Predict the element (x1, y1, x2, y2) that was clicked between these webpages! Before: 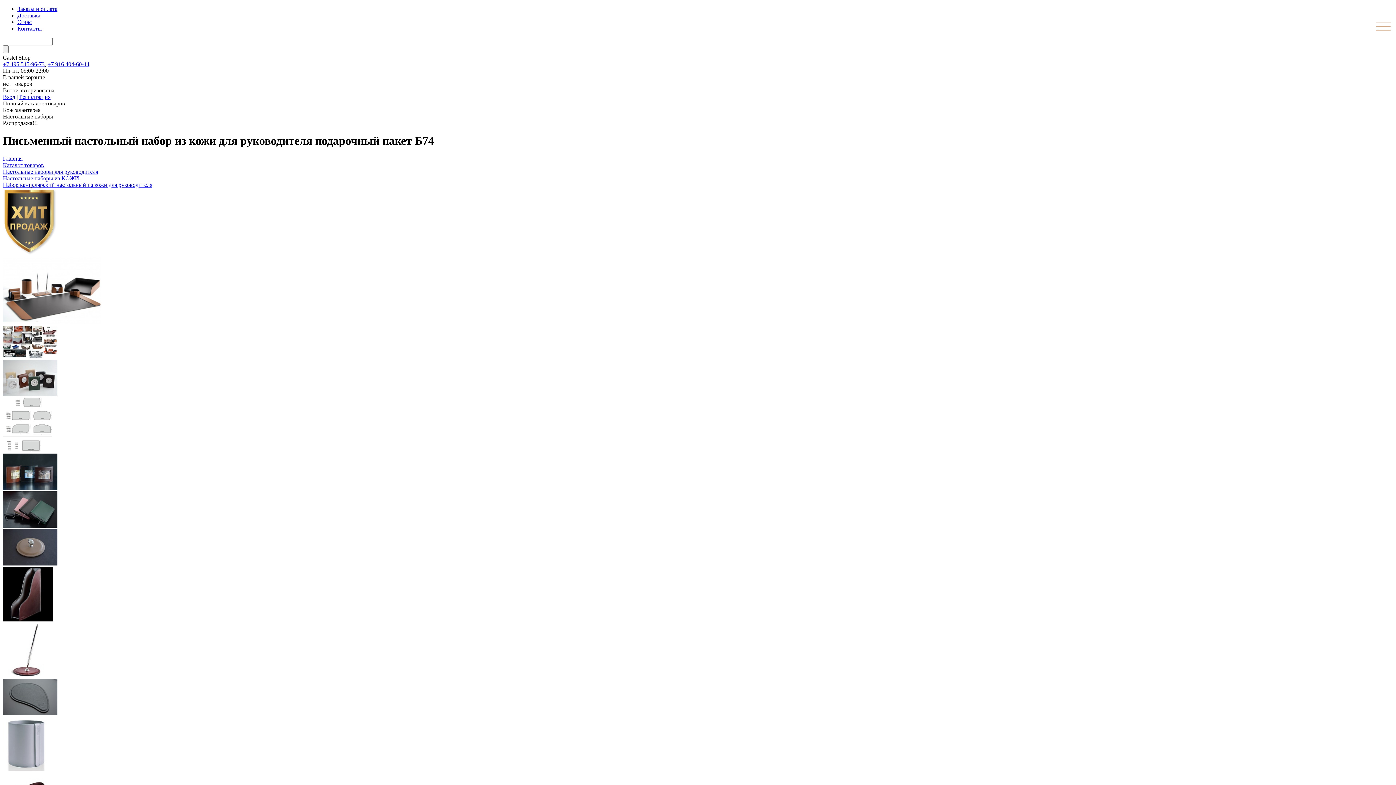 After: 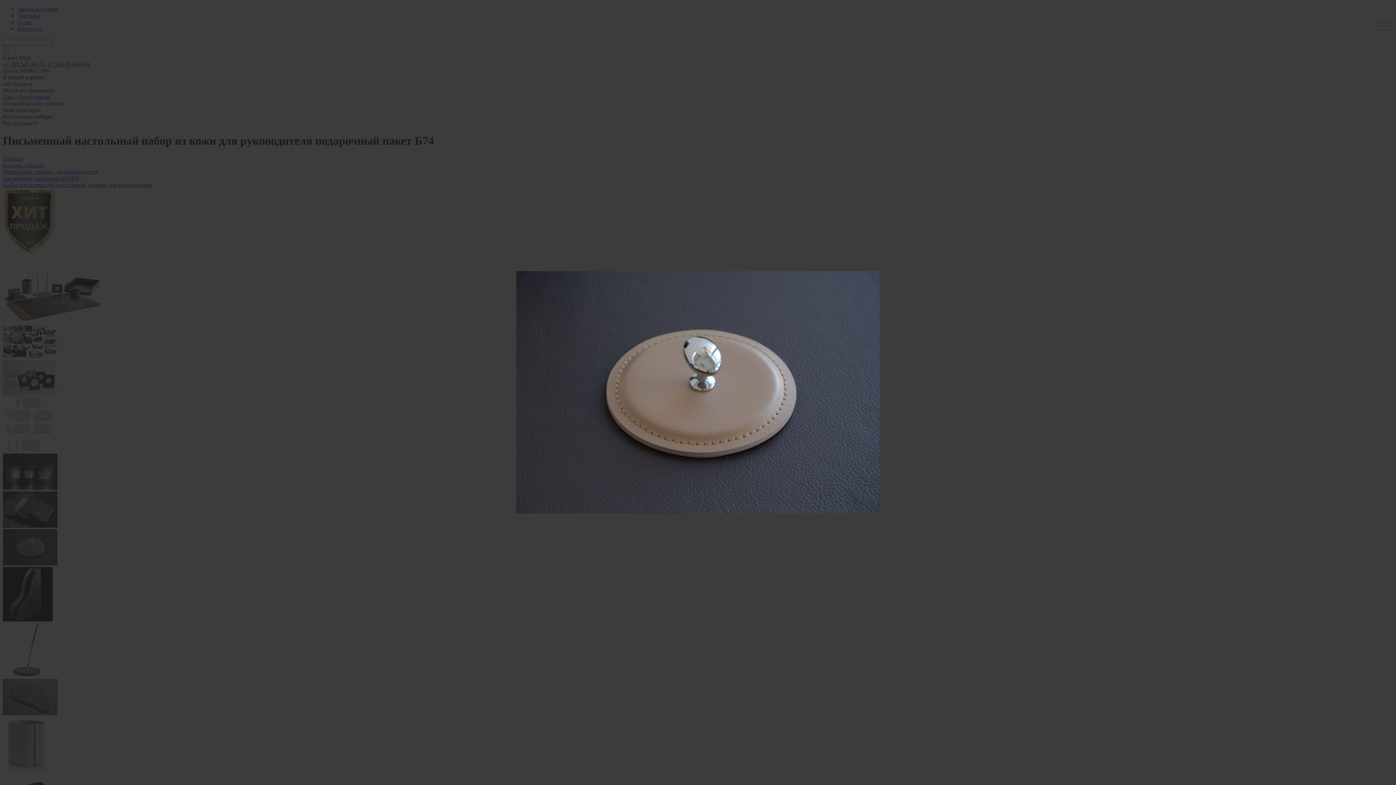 Action: bbox: (2, 560, 57, 566)